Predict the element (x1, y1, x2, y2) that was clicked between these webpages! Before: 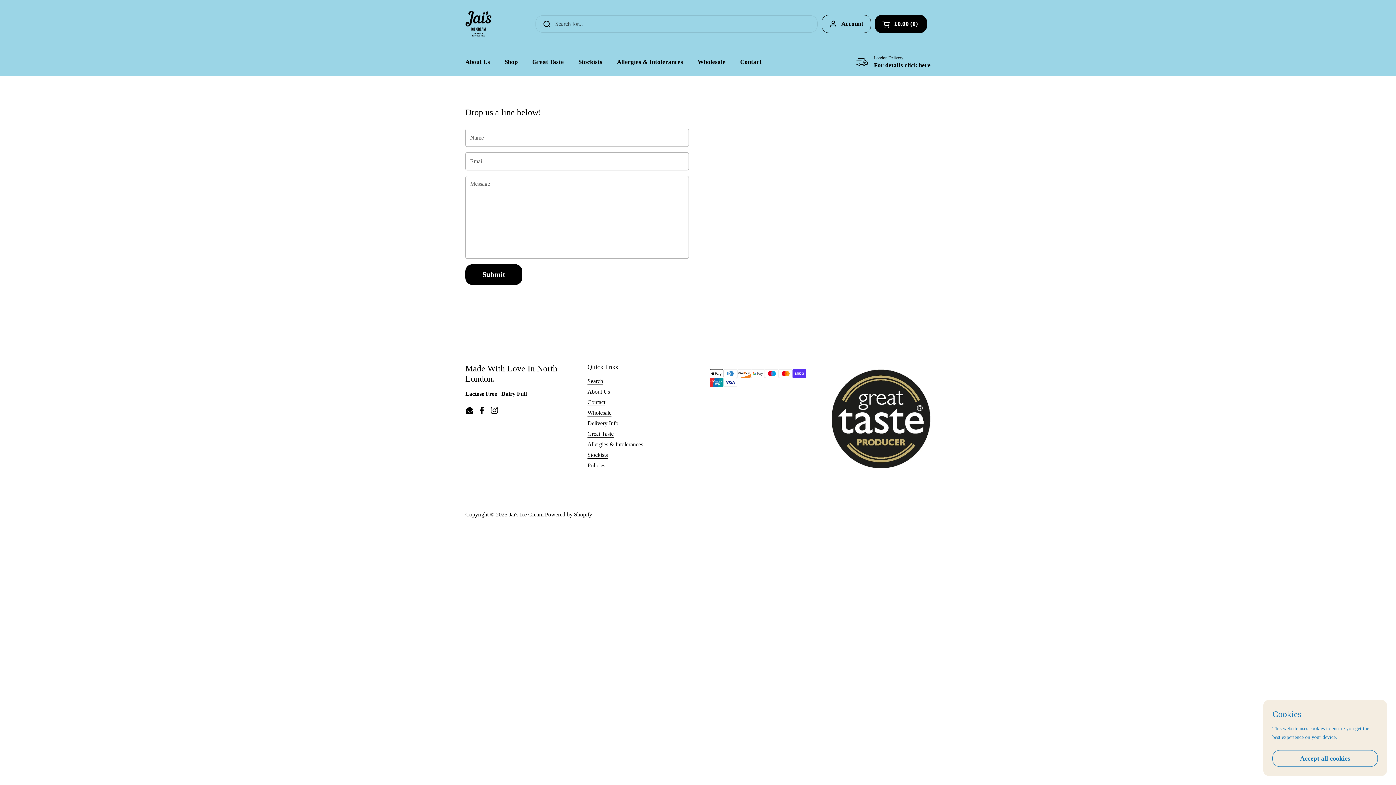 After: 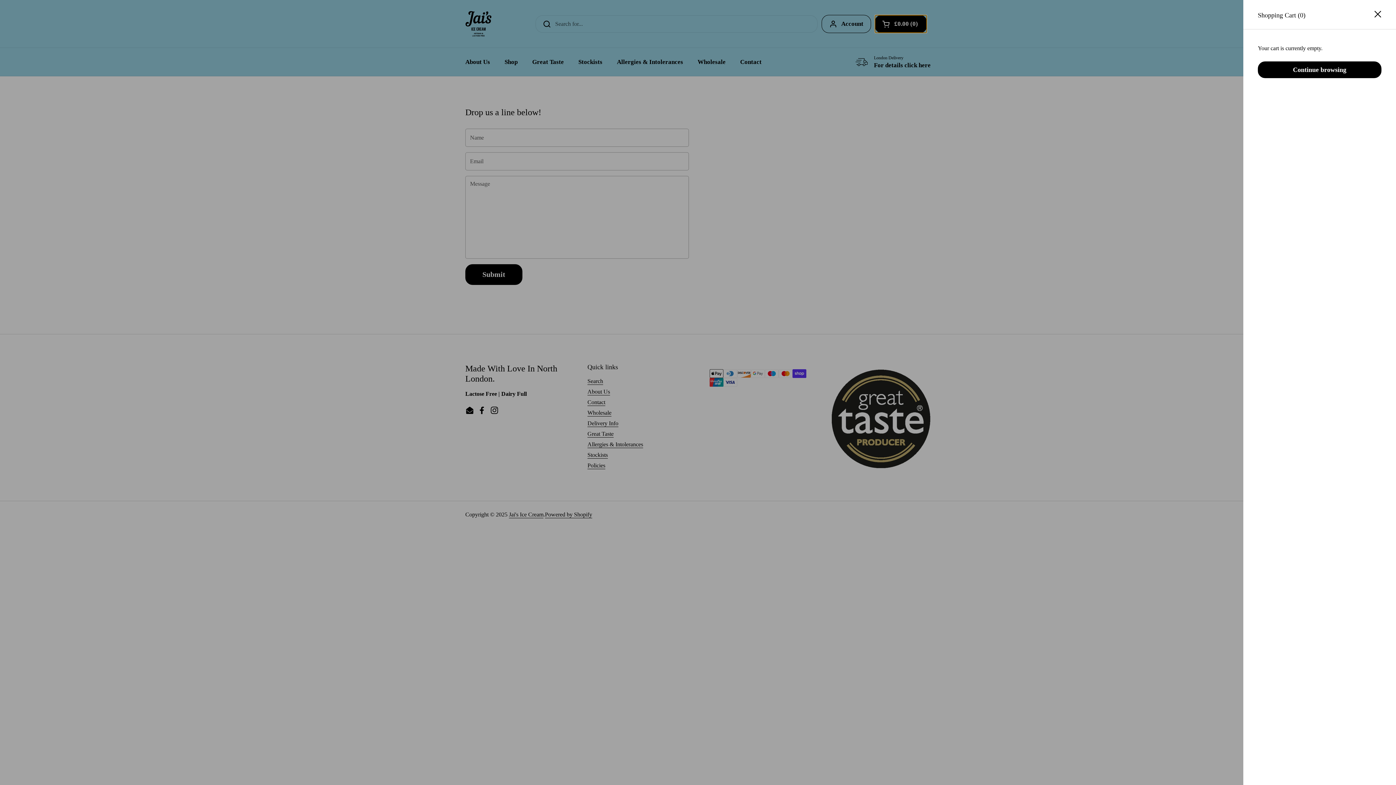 Action: label: Open cart
£0.00
0 bbox: (874, 14, 927, 32)